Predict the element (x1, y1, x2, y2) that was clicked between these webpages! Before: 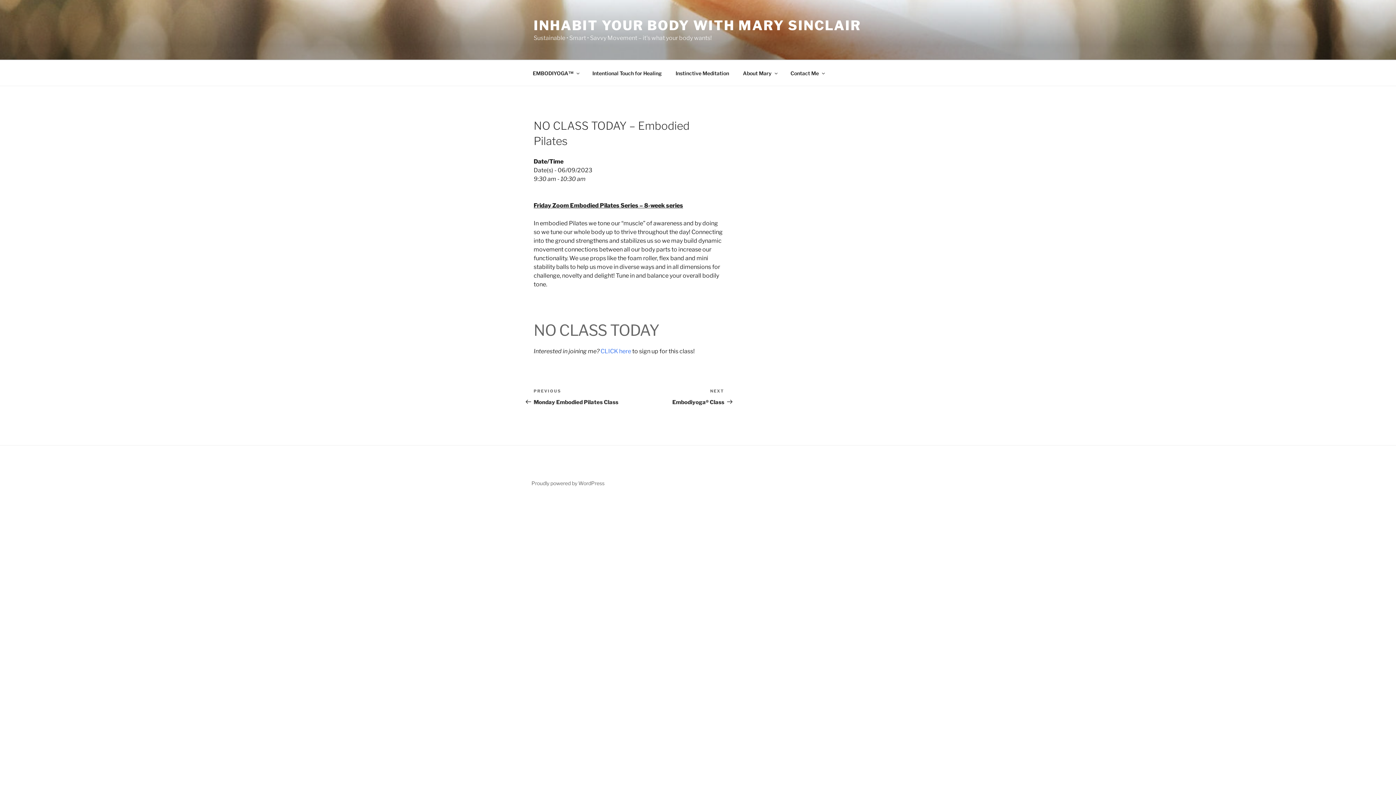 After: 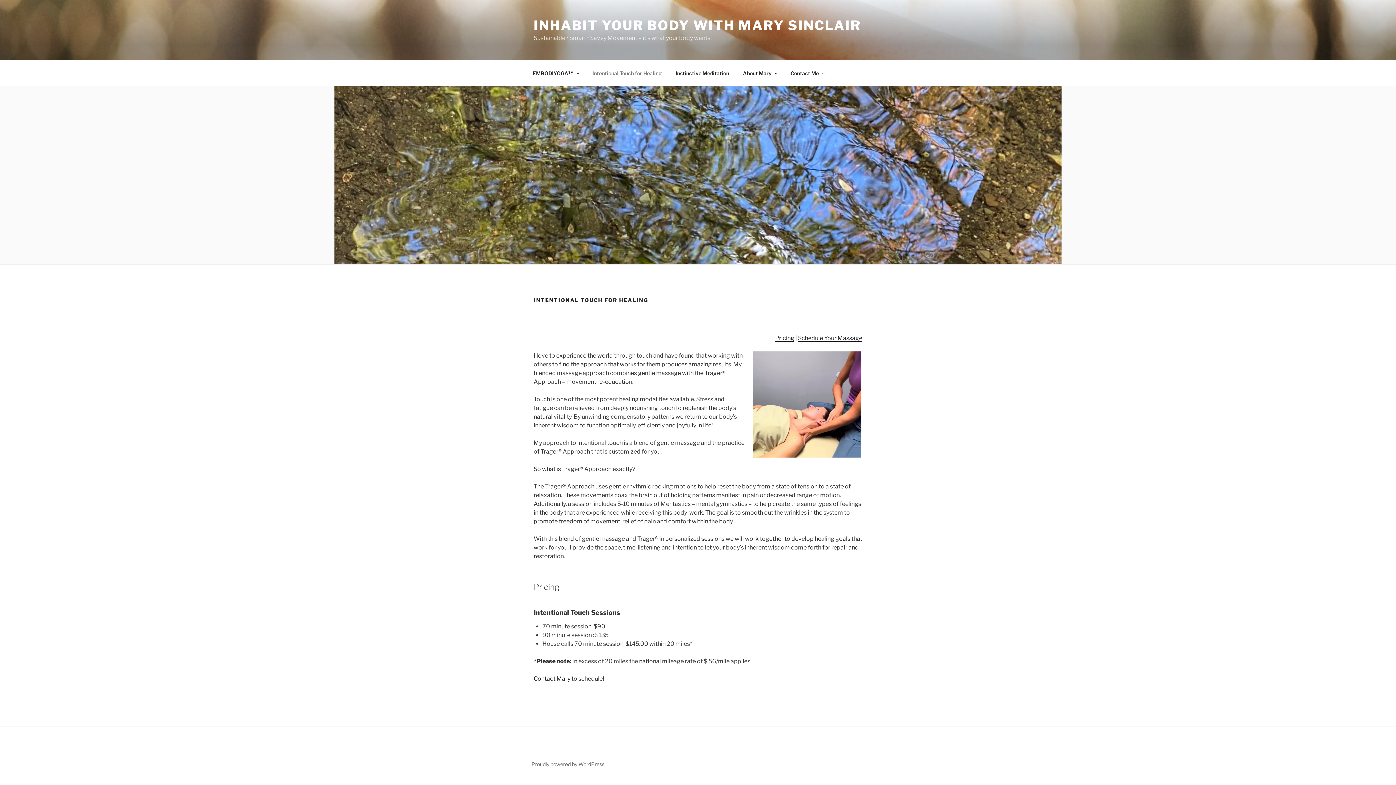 Action: bbox: (586, 64, 668, 82) label: Intentional Touch for Healing